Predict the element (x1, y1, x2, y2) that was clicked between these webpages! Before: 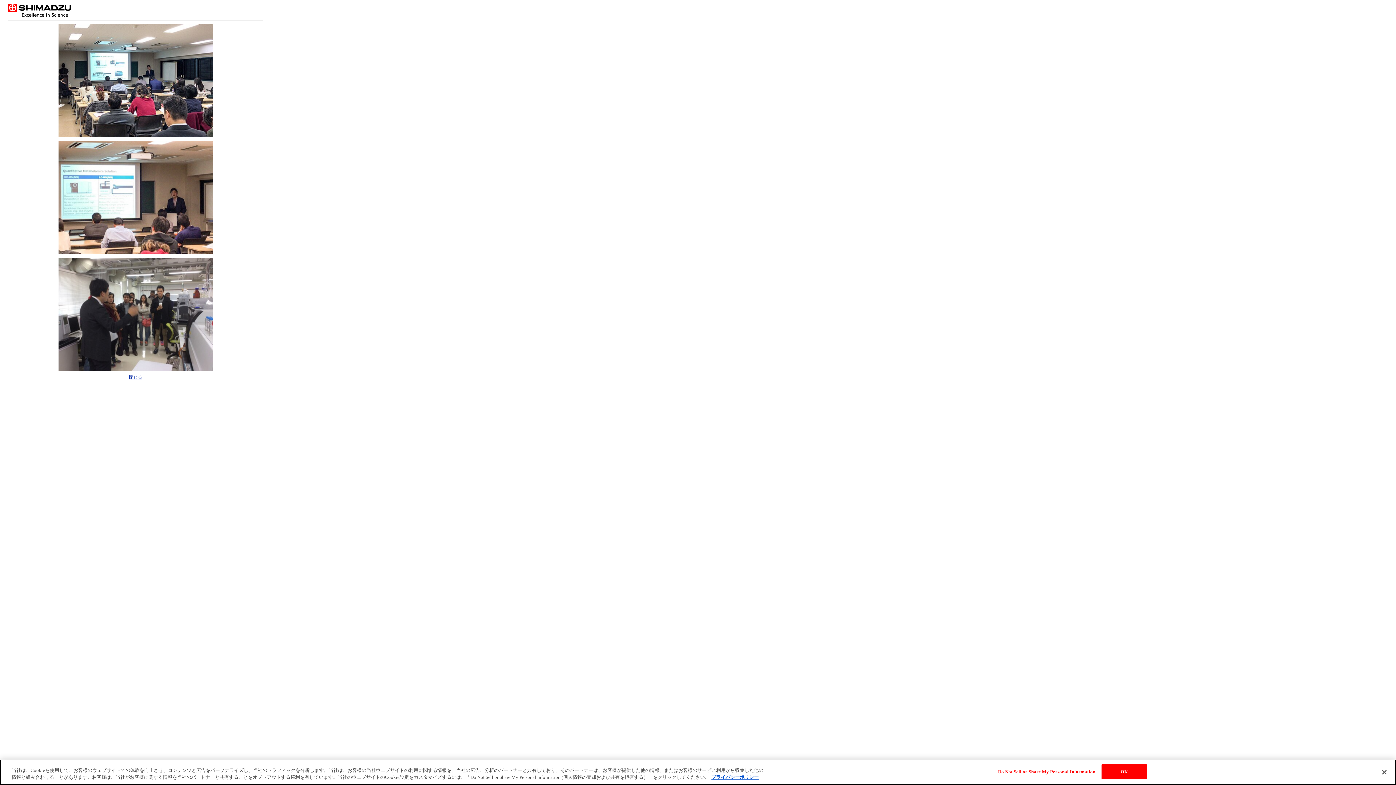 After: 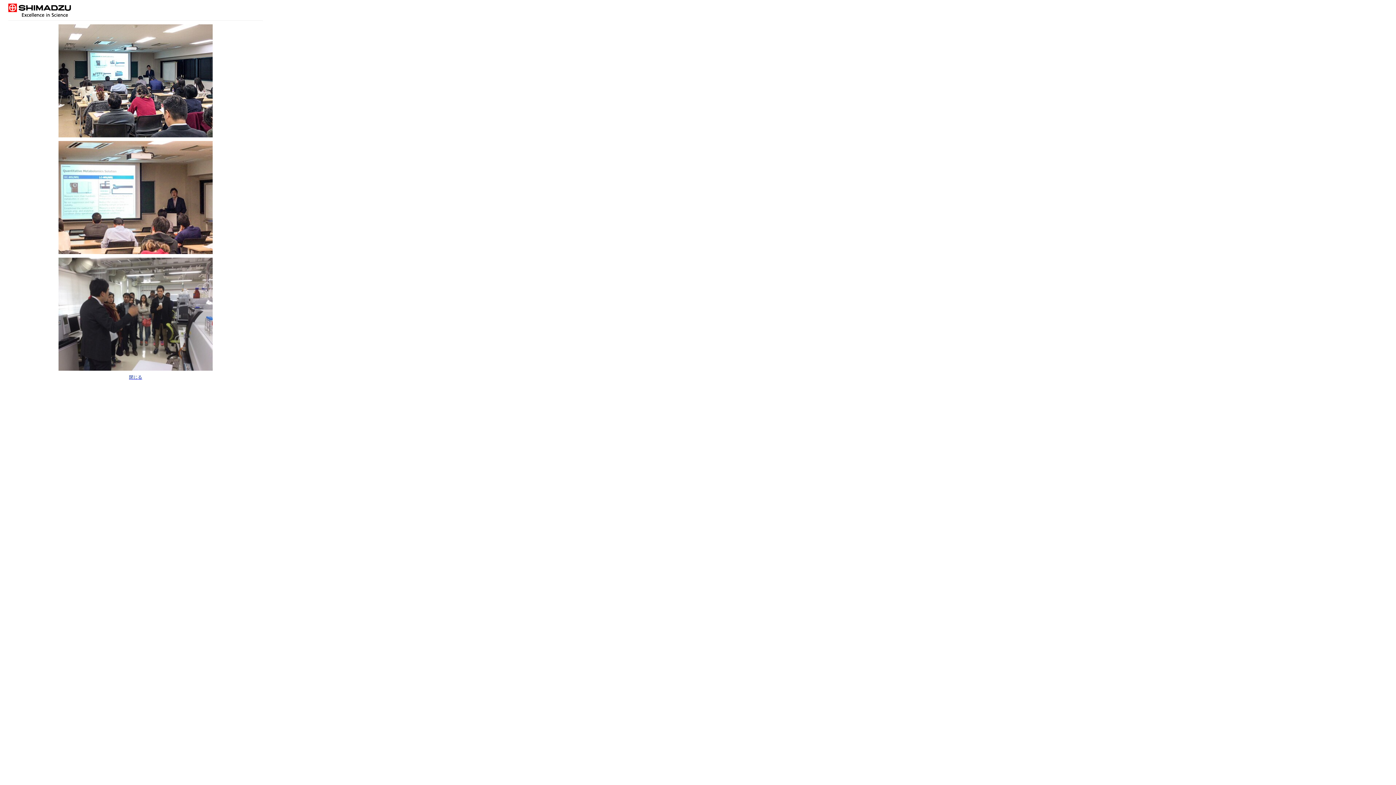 Action: label: 閉じる bbox: (1376, 764, 1392, 780)